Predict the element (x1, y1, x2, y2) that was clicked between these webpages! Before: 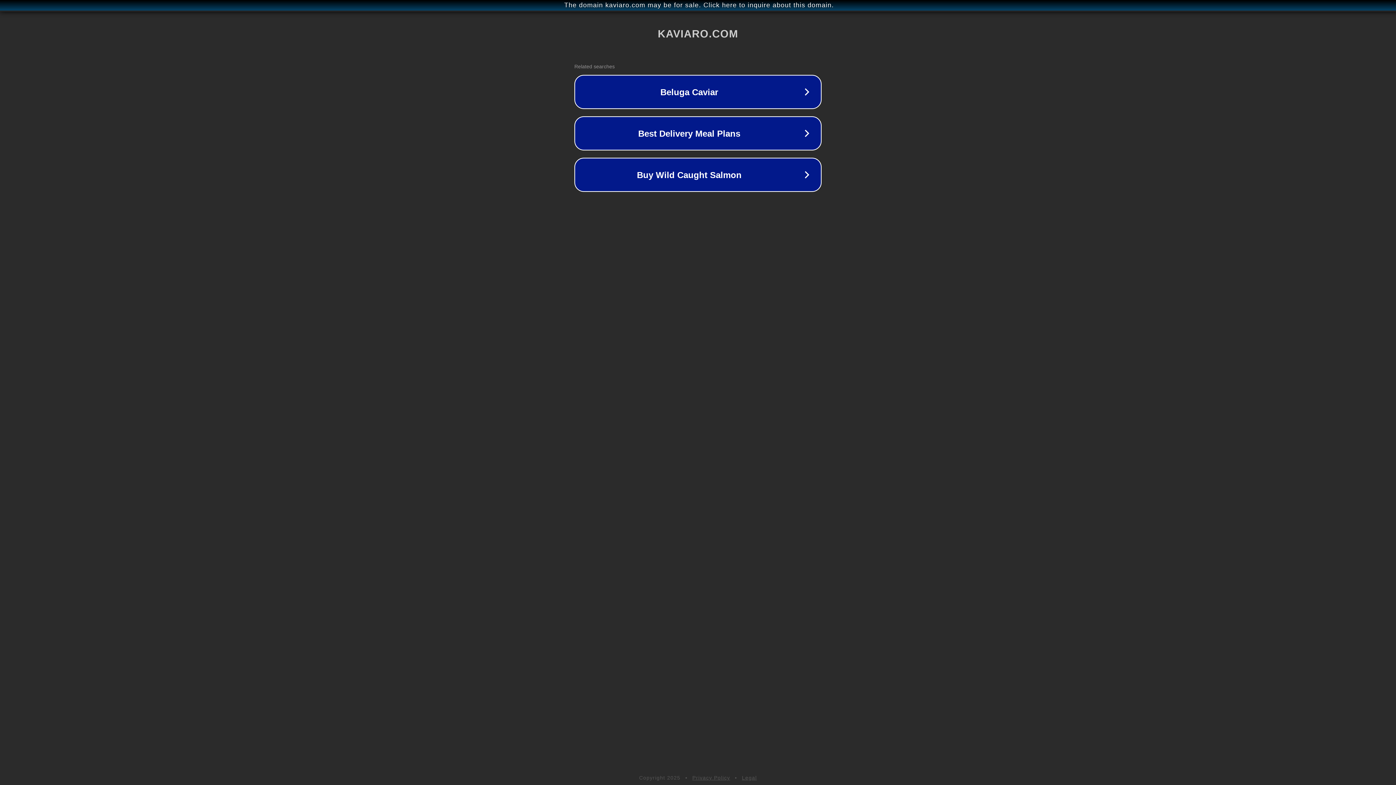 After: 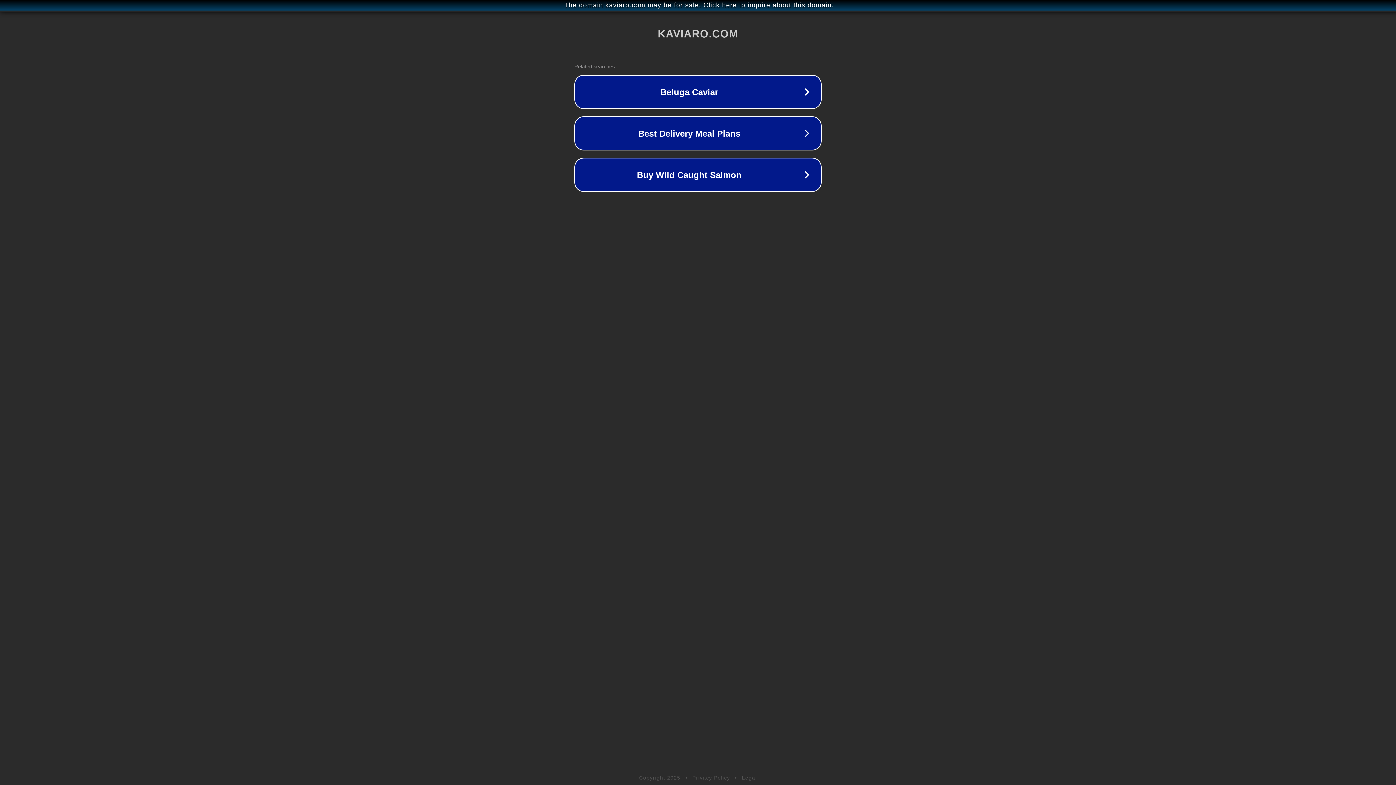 Action: bbox: (692, 775, 730, 781) label: Privacy Policy